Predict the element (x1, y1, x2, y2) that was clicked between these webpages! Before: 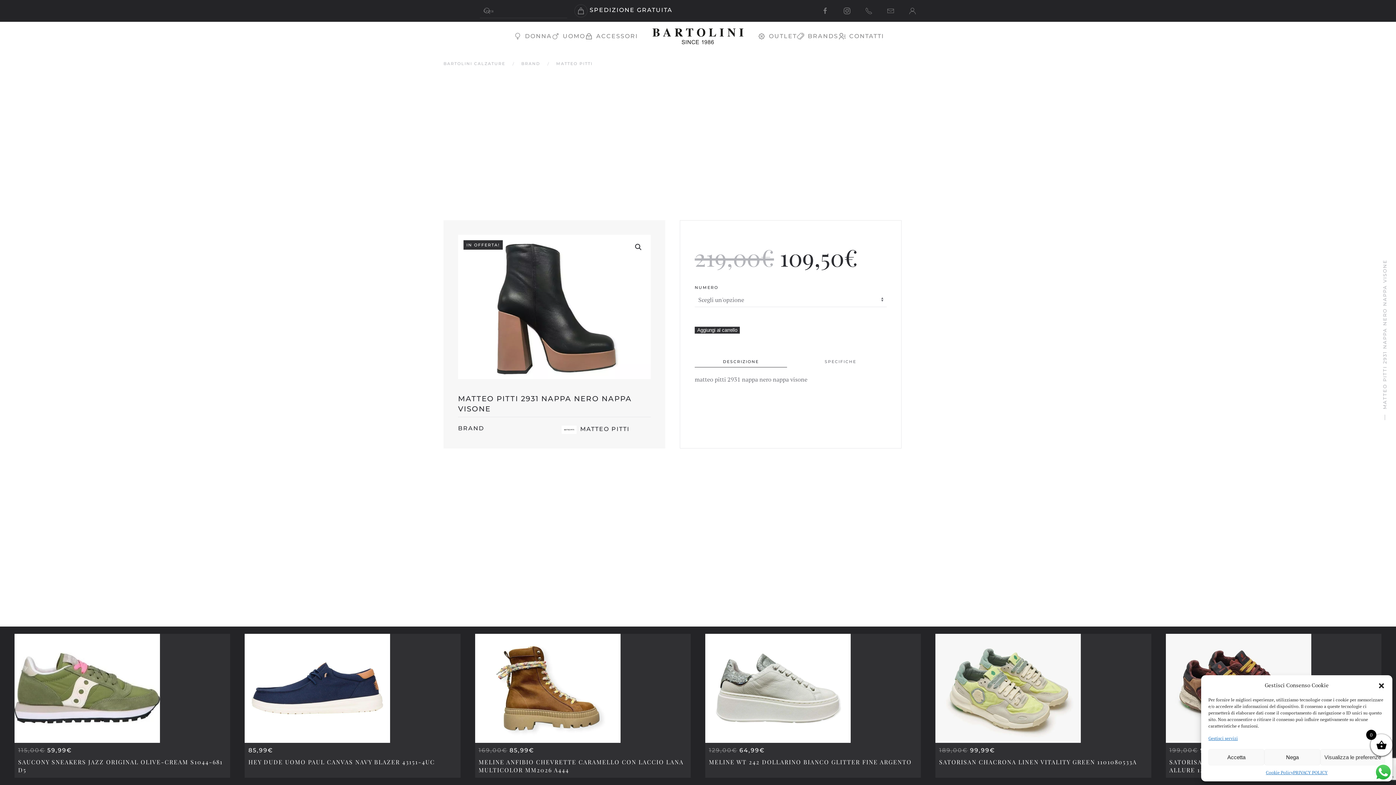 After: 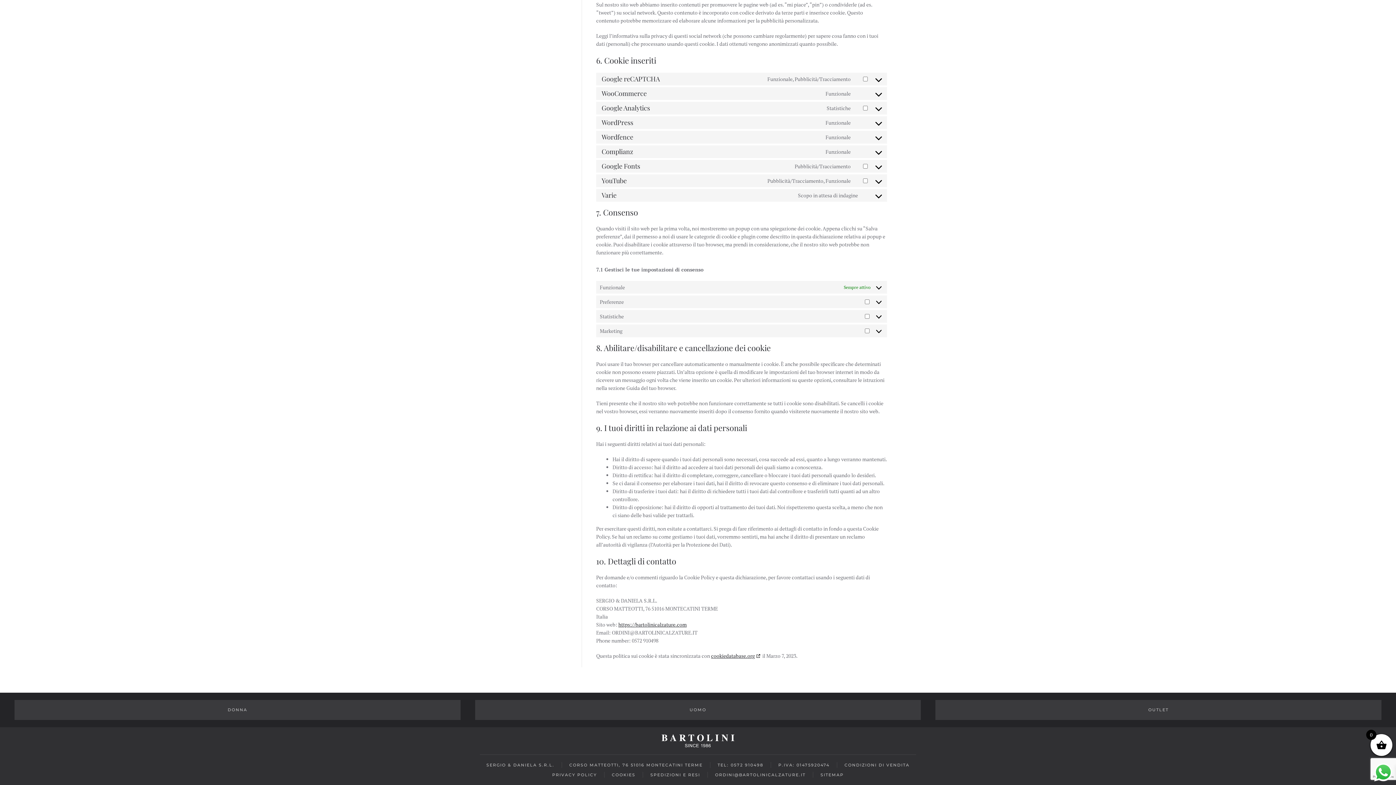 Action: bbox: (1208, 735, 1238, 742) label: Gestisci servizi